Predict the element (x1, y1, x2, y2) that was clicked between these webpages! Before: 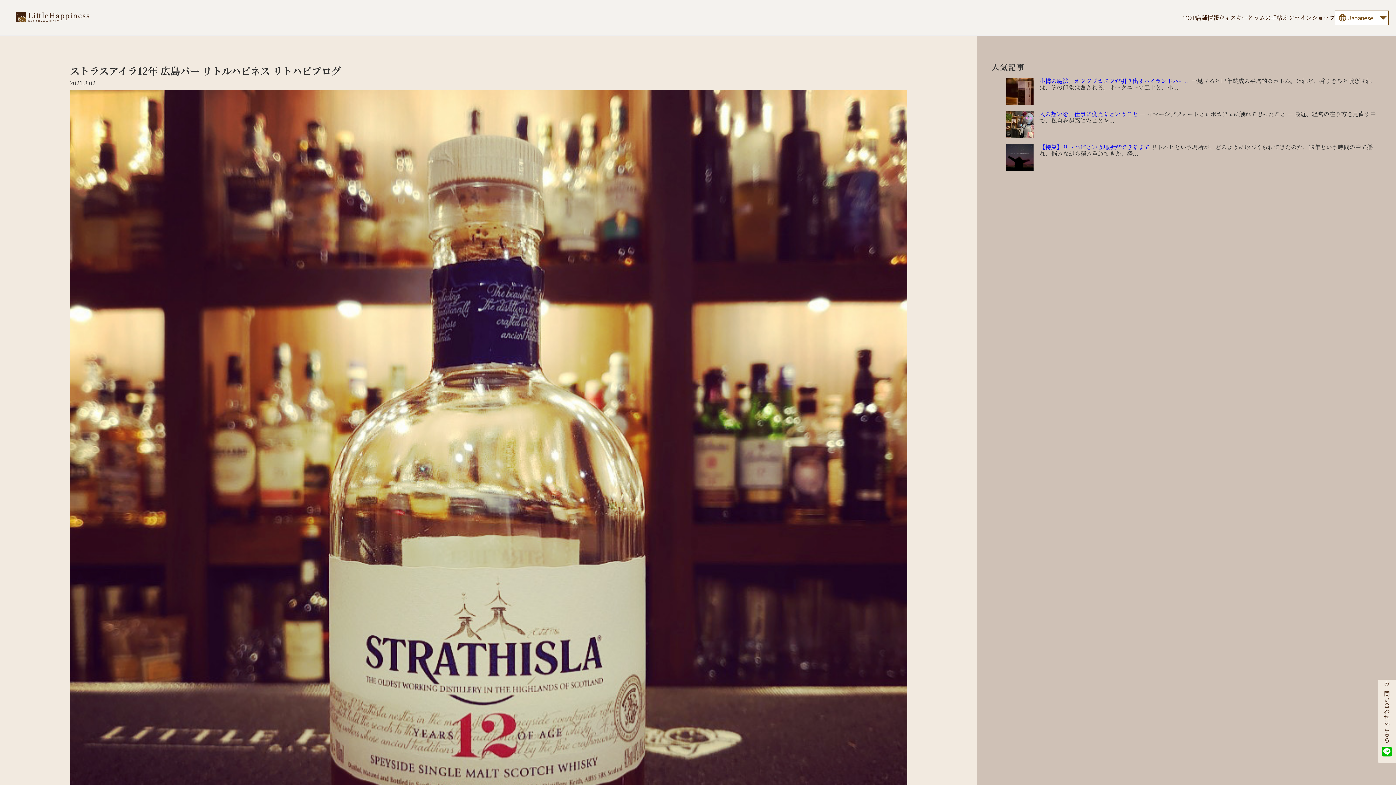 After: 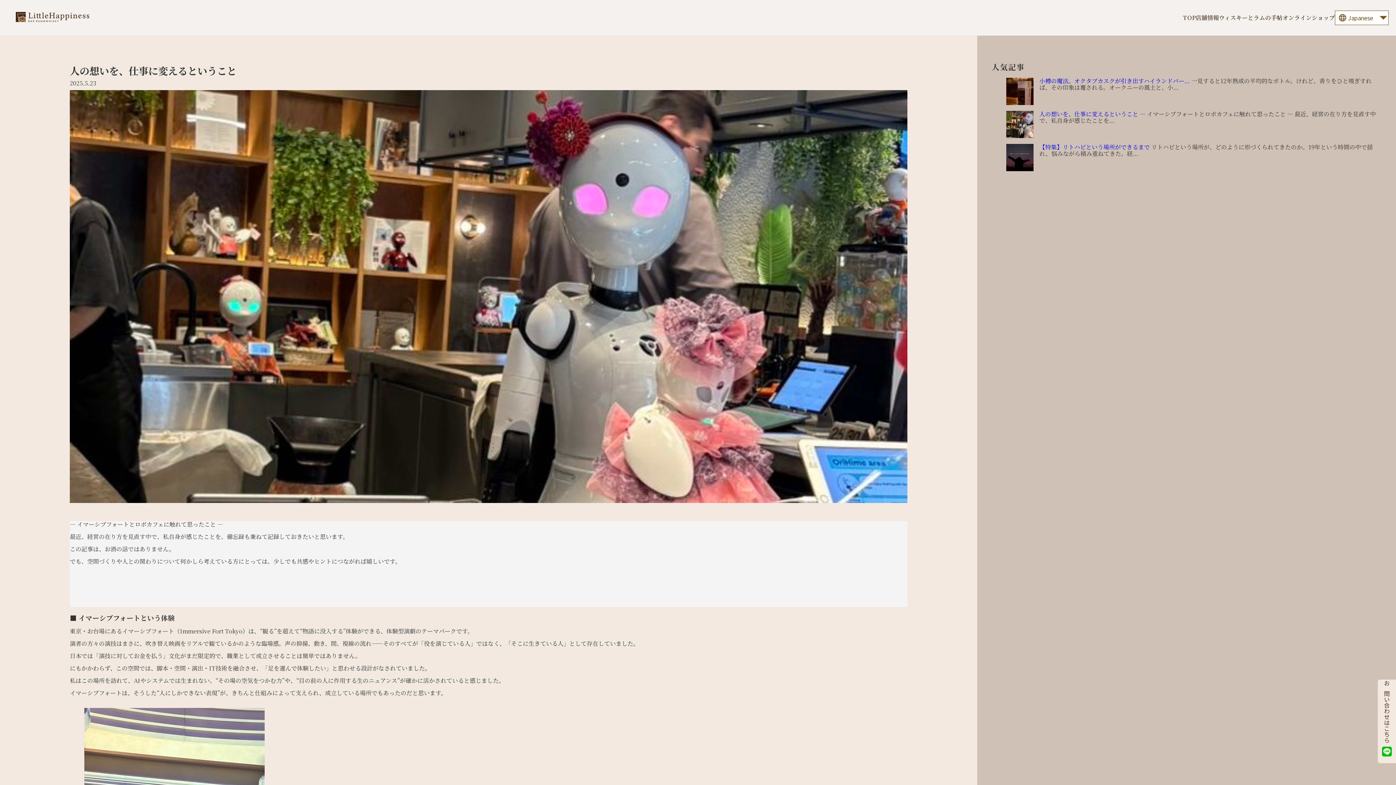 Action: bbox: (1039, 109, 1138, 118) label: 人の想いを、仕事に変えるということ